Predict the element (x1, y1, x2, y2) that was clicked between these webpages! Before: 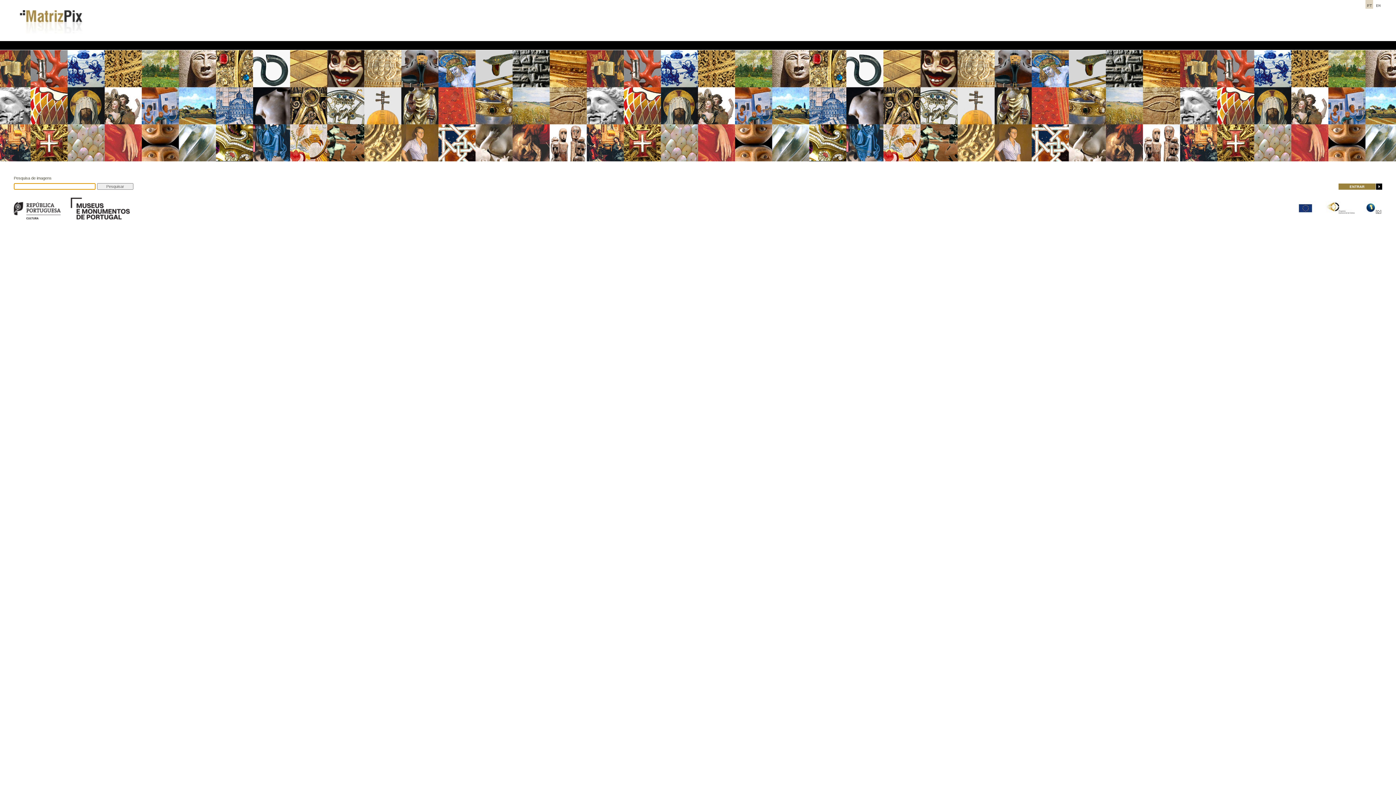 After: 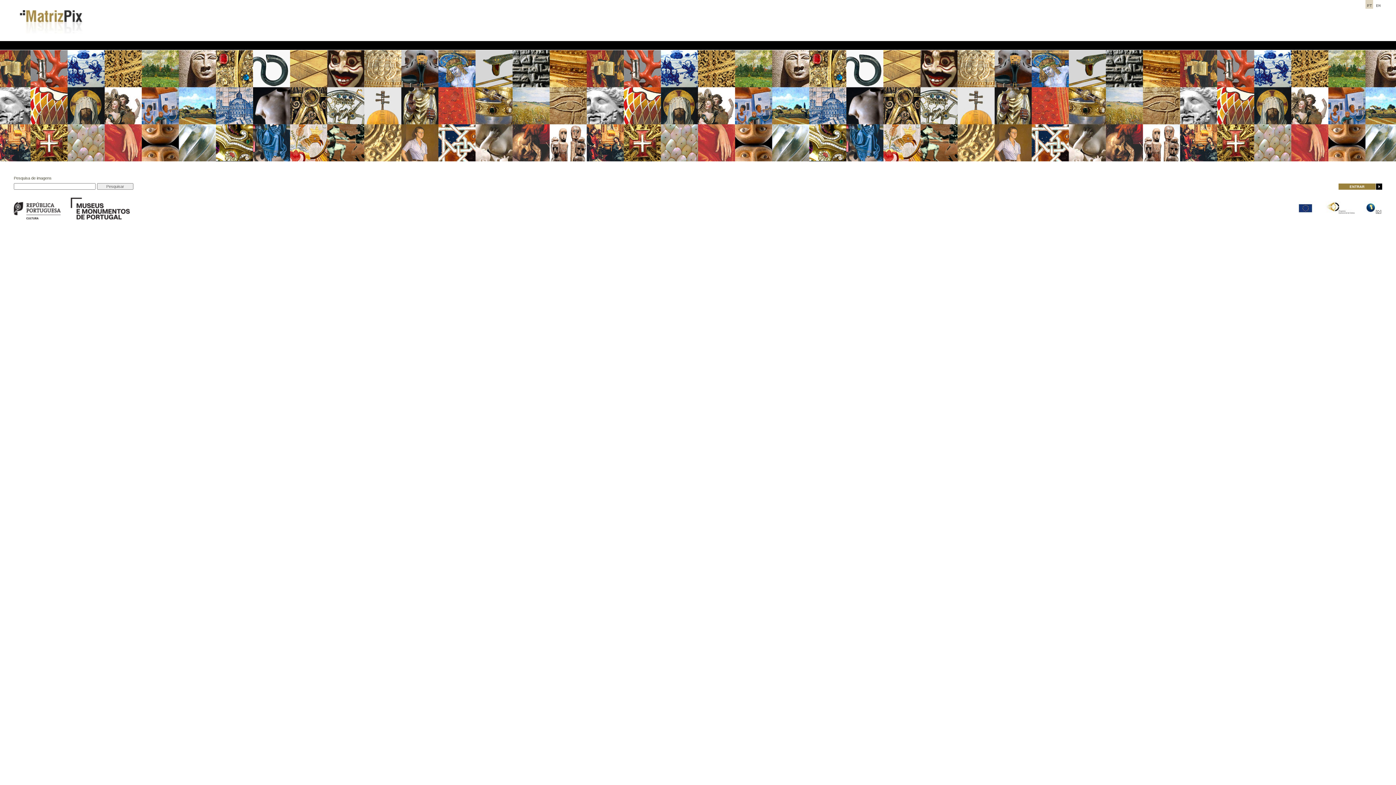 Action: bbox: (13, 214, 129, 220)